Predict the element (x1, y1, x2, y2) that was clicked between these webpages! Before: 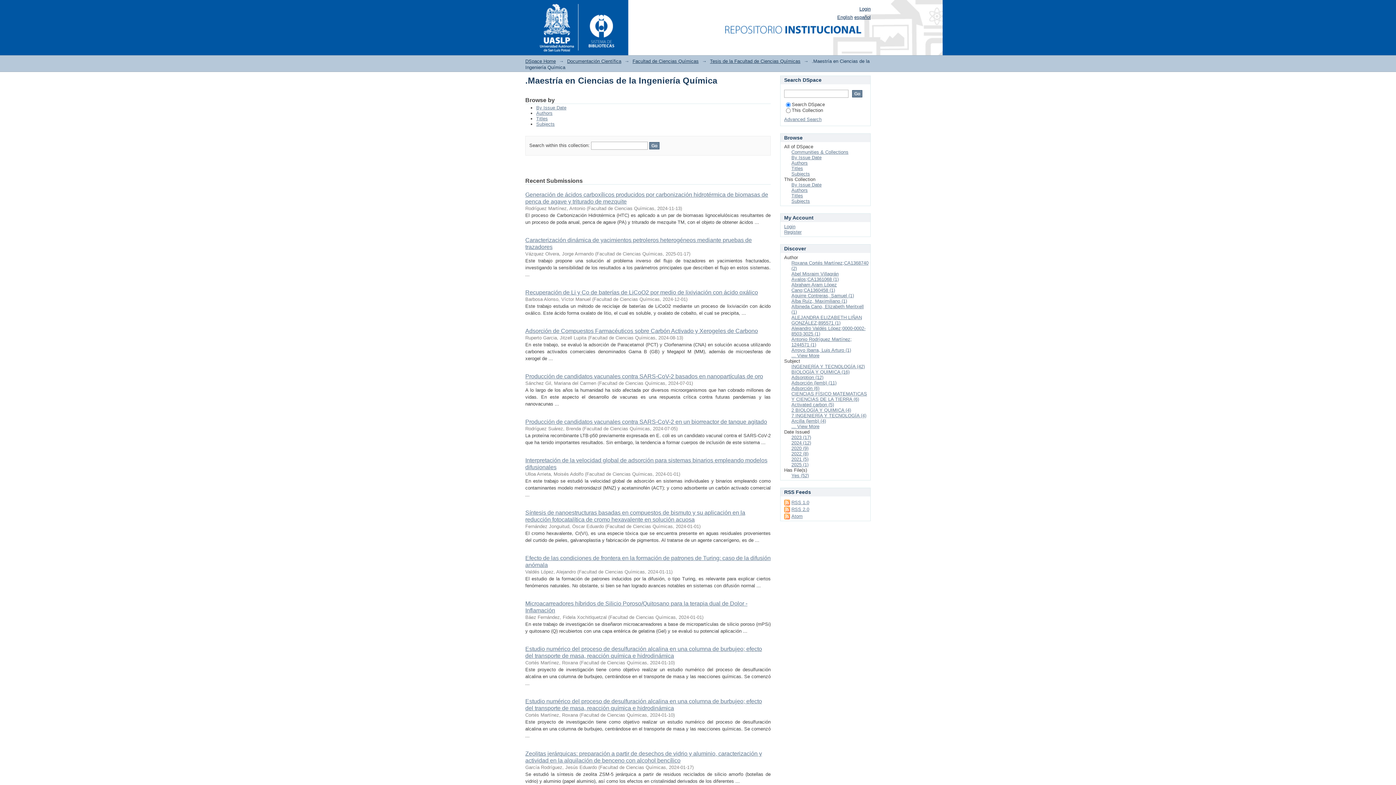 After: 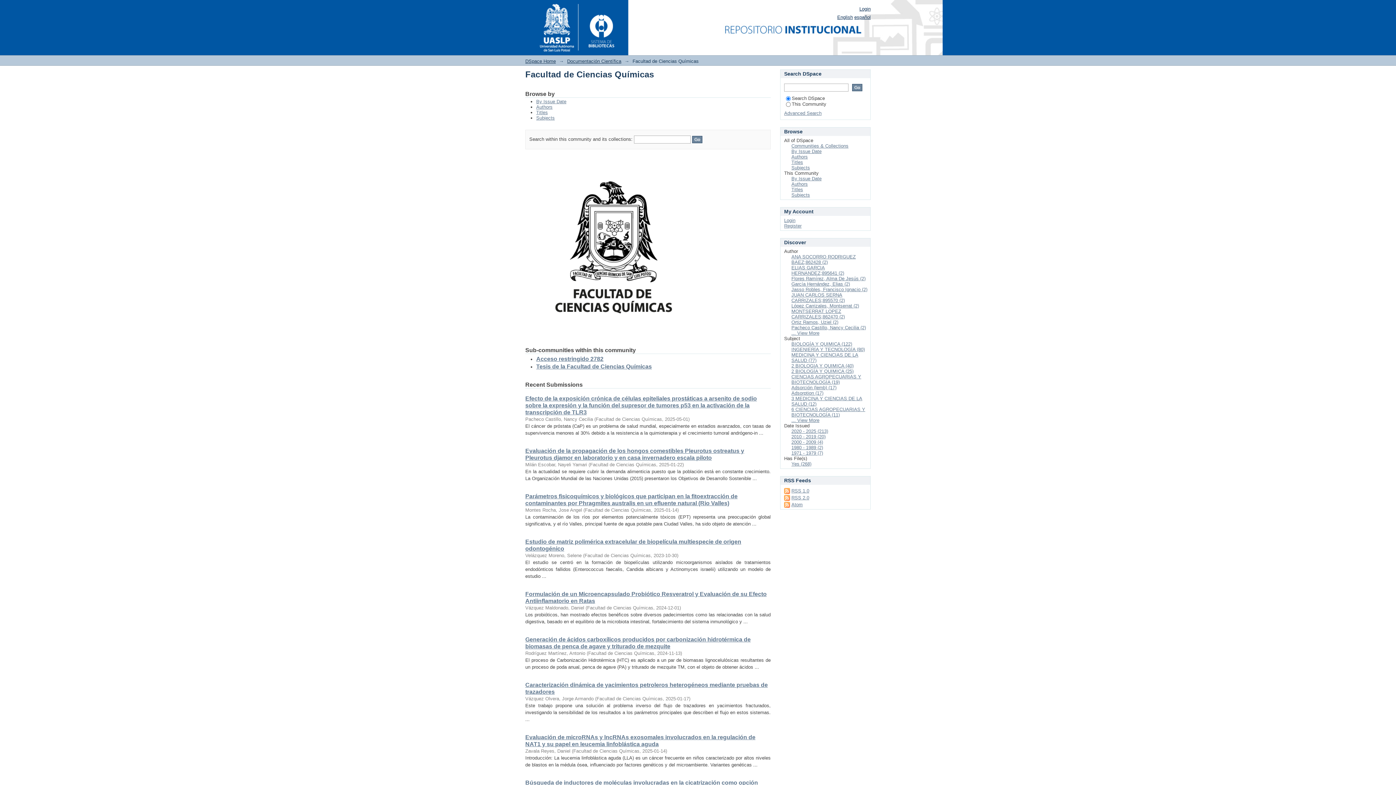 Action: label: Facultad de Ciencias Químicas bbox: (632, 58, 698, 64)